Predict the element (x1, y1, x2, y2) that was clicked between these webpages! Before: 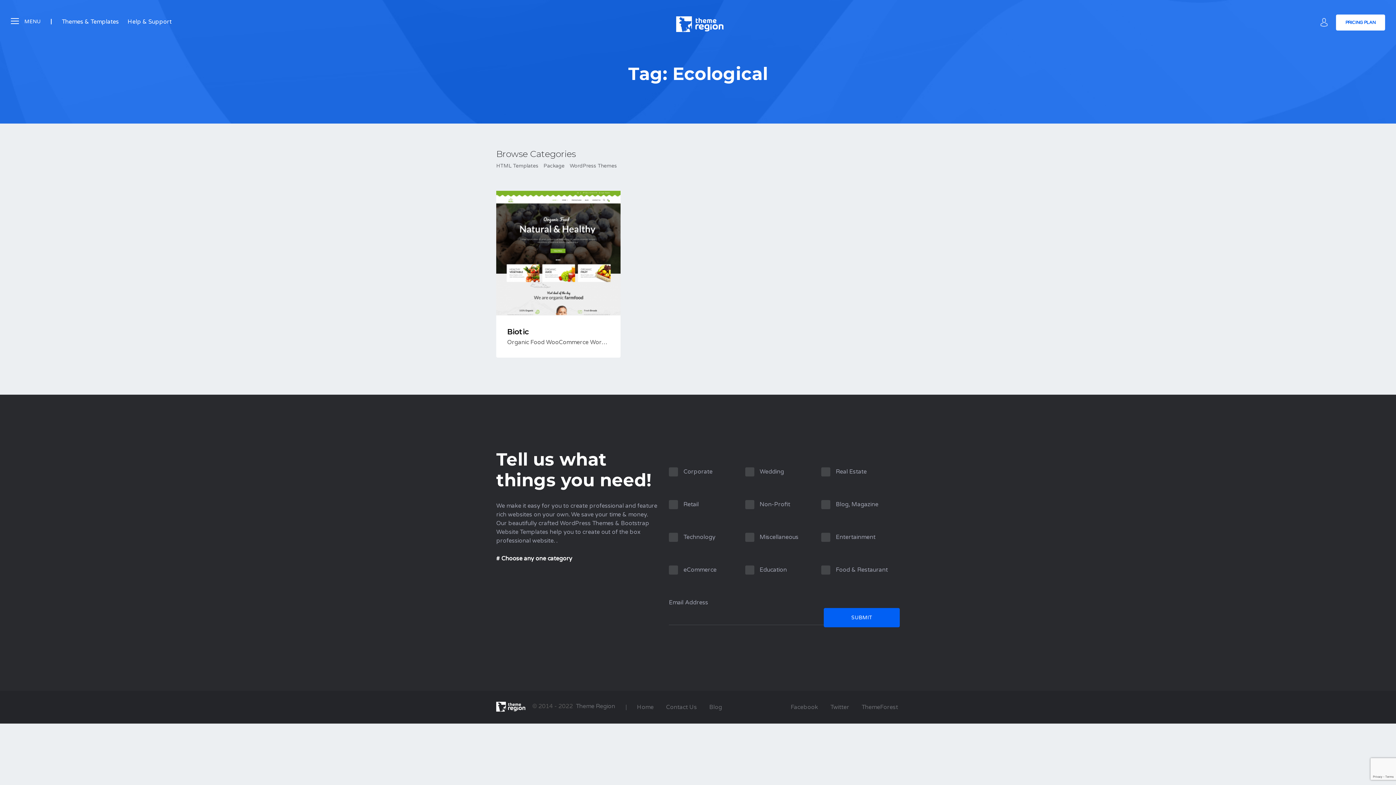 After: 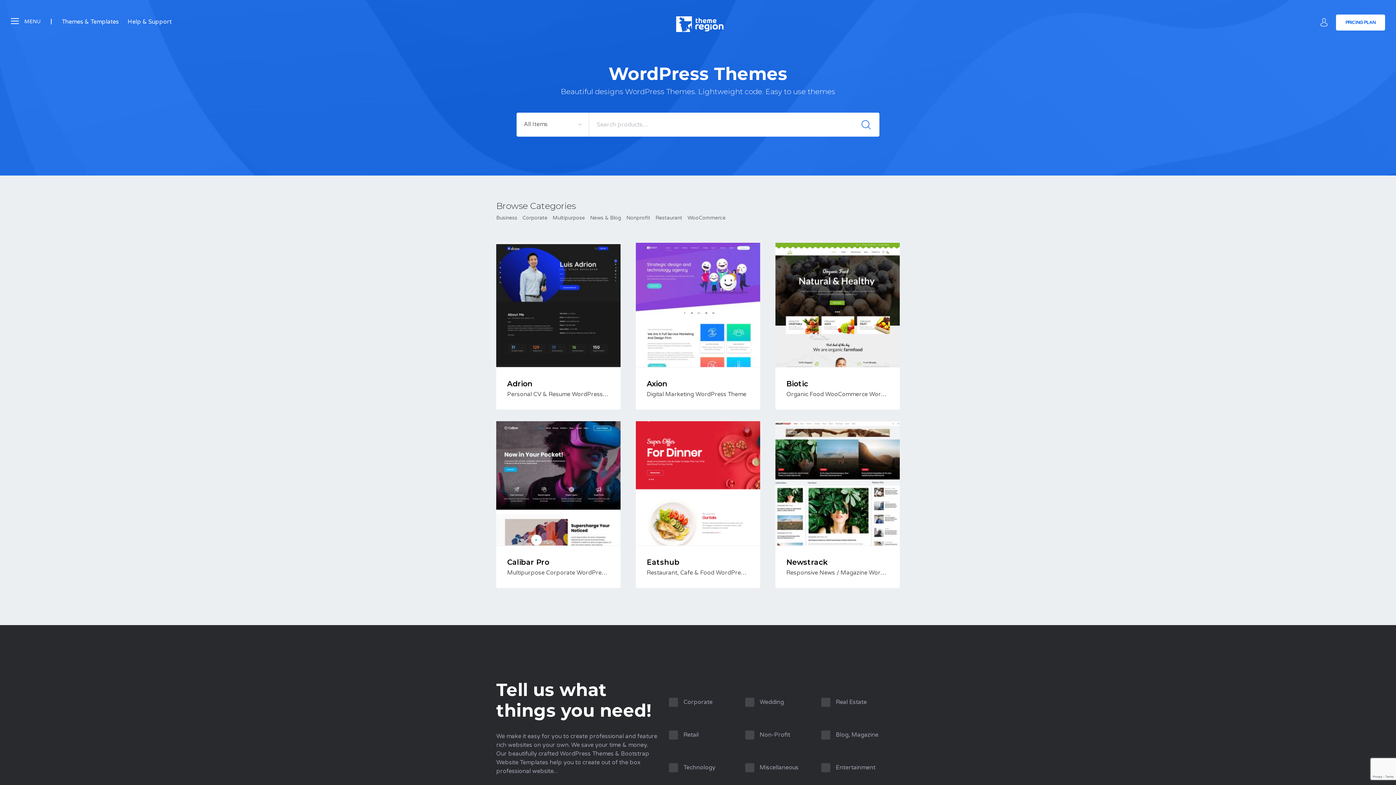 Action: bbox: (569, 162, 617, 169) label: WordPress Themes